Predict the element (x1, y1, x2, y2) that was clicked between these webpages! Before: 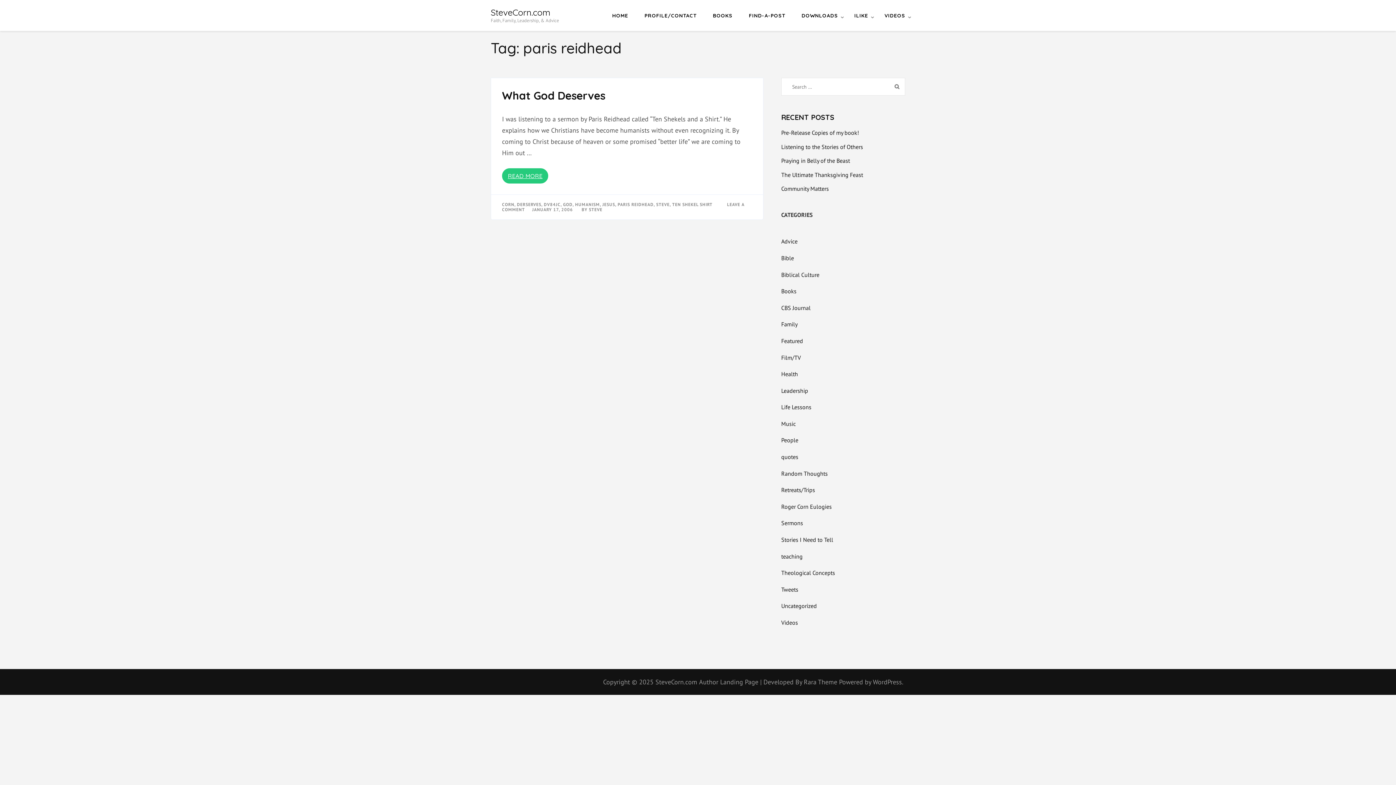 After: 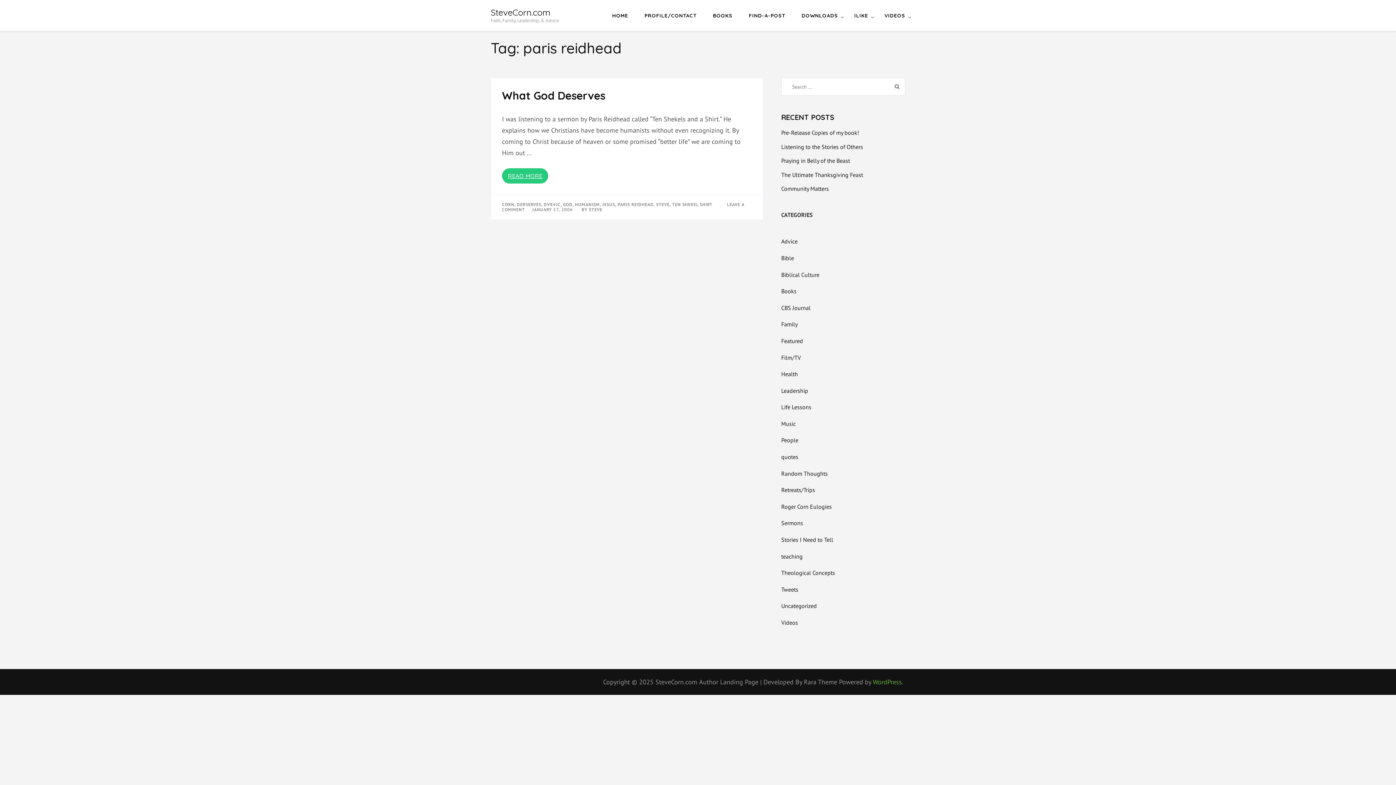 Action: label: WordPress. bbox: (873, 678, 903, 686)